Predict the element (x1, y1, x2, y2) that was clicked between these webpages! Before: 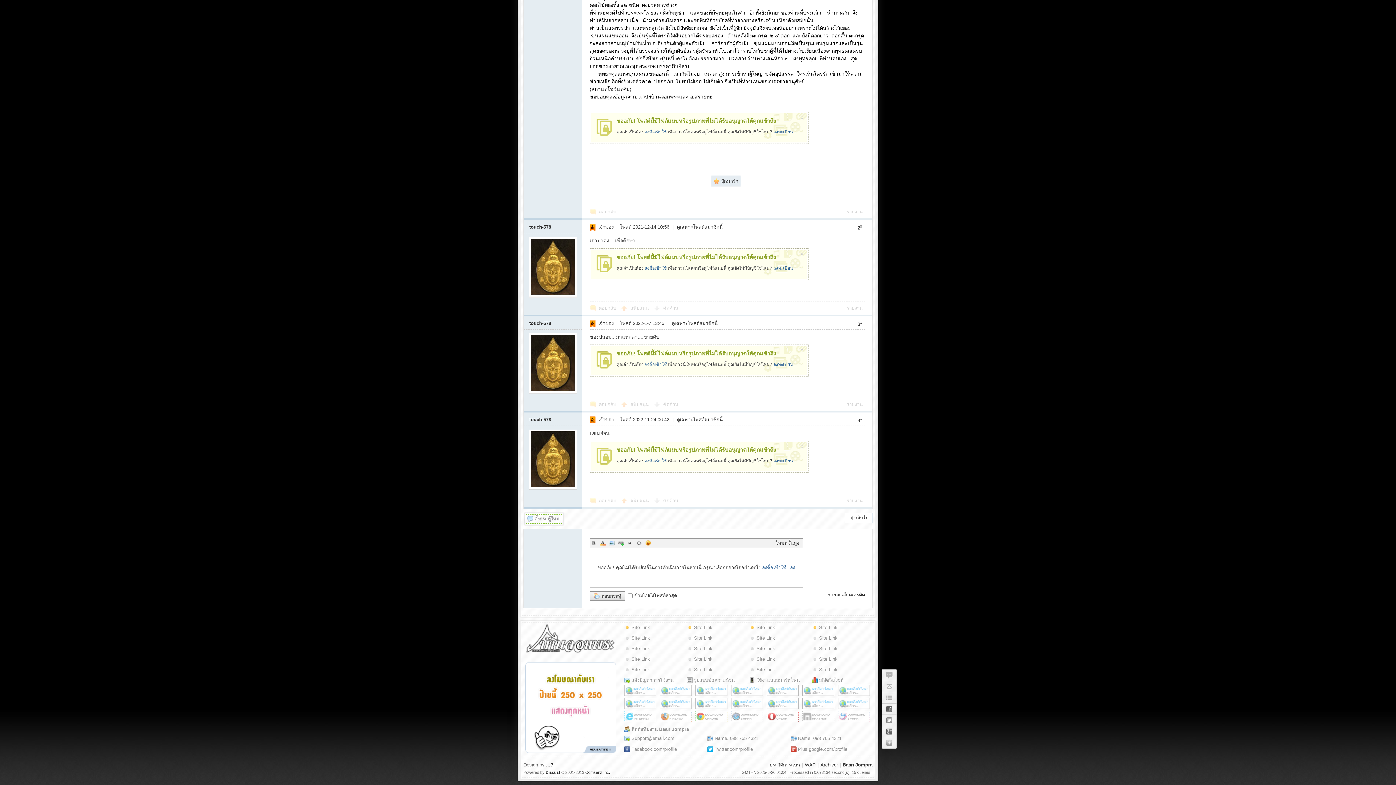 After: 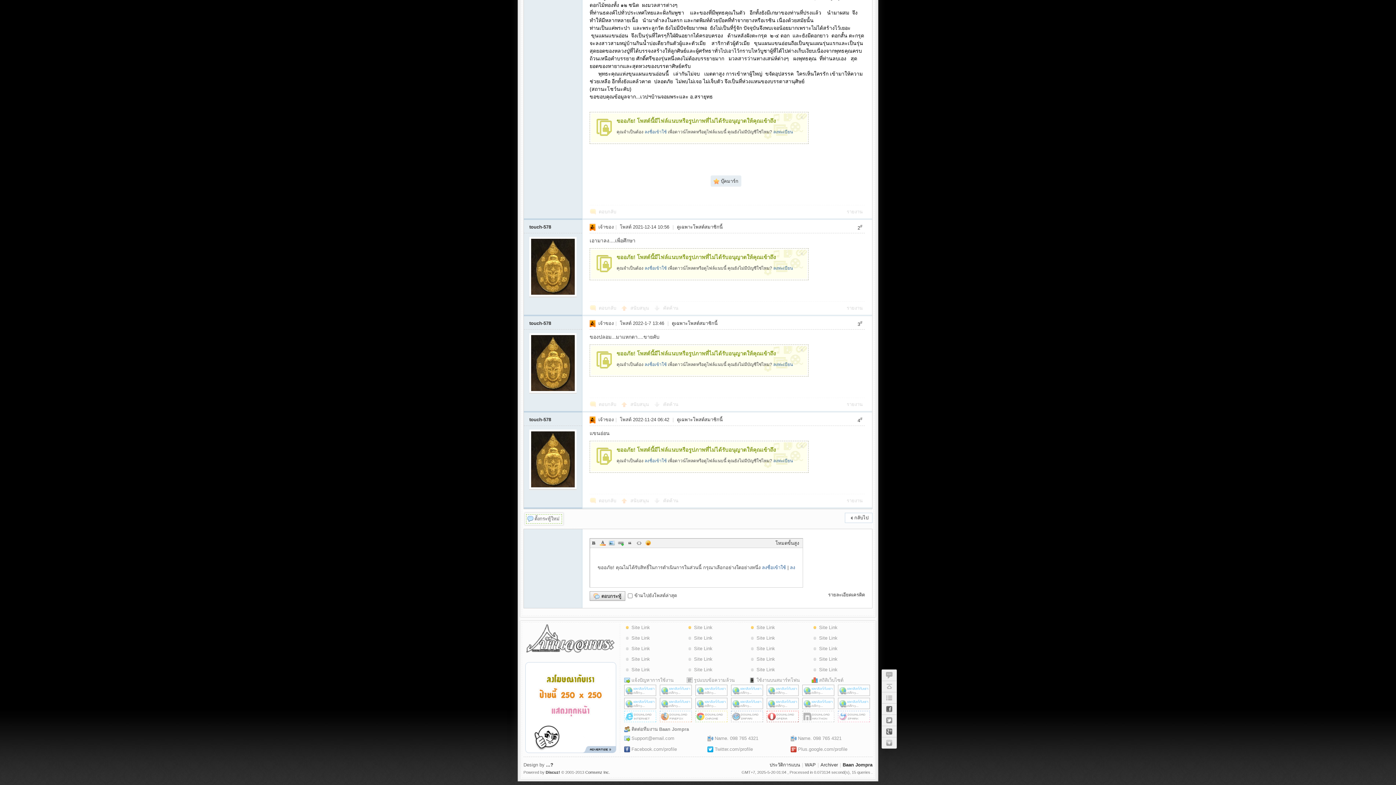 Action: label: Smilies bbox: (644, 539, 652, 546)